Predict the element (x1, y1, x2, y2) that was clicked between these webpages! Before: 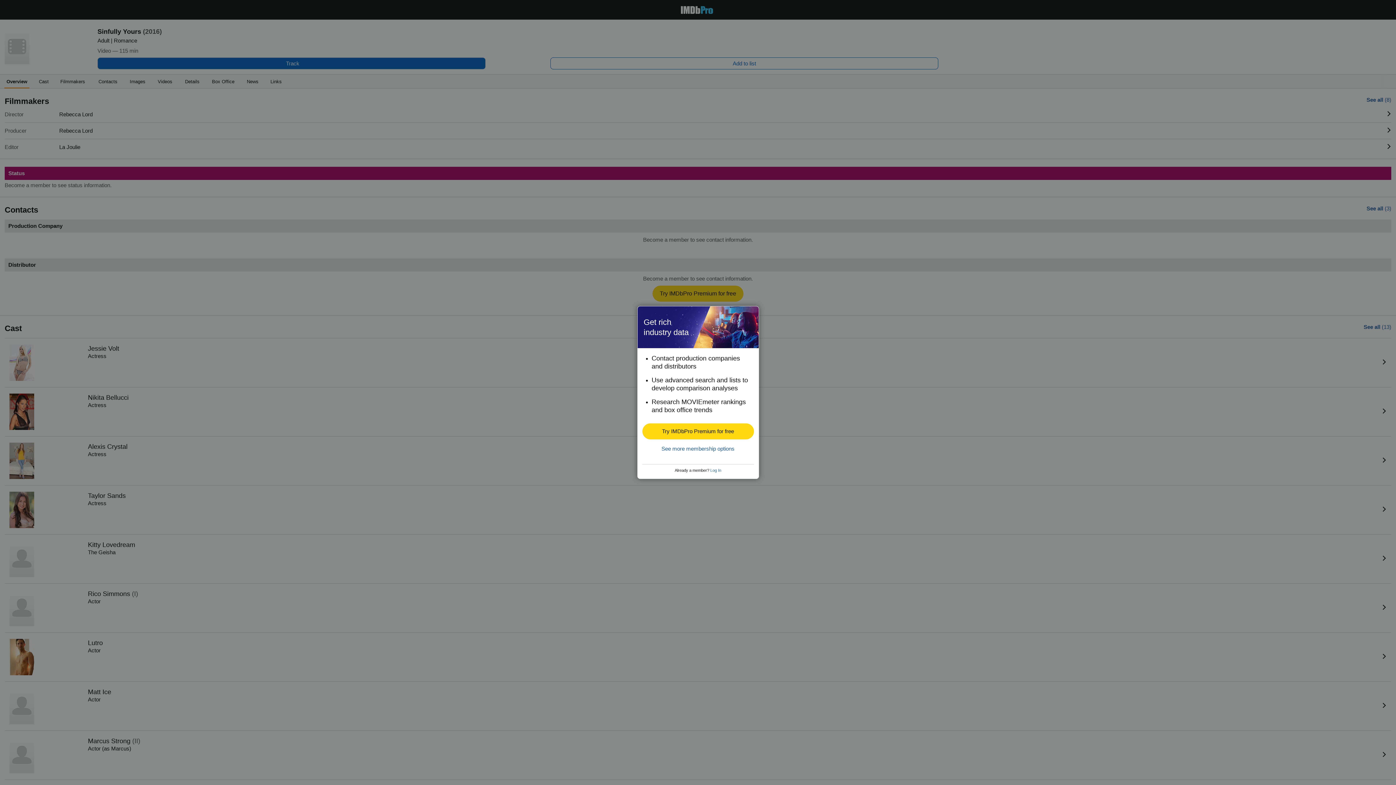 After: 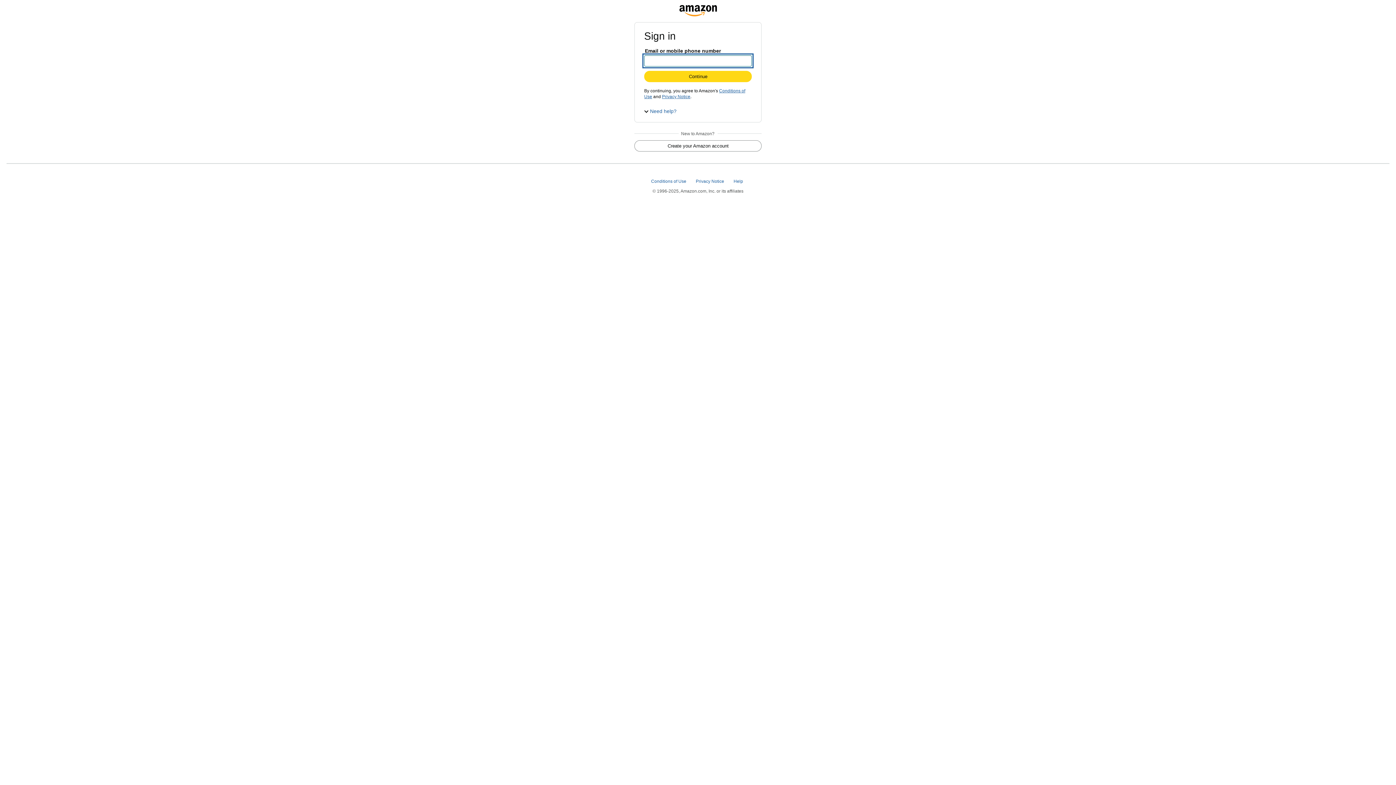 Action: label: Try IMDbPro Premium for free bbox: (642, 424, 753, 439)